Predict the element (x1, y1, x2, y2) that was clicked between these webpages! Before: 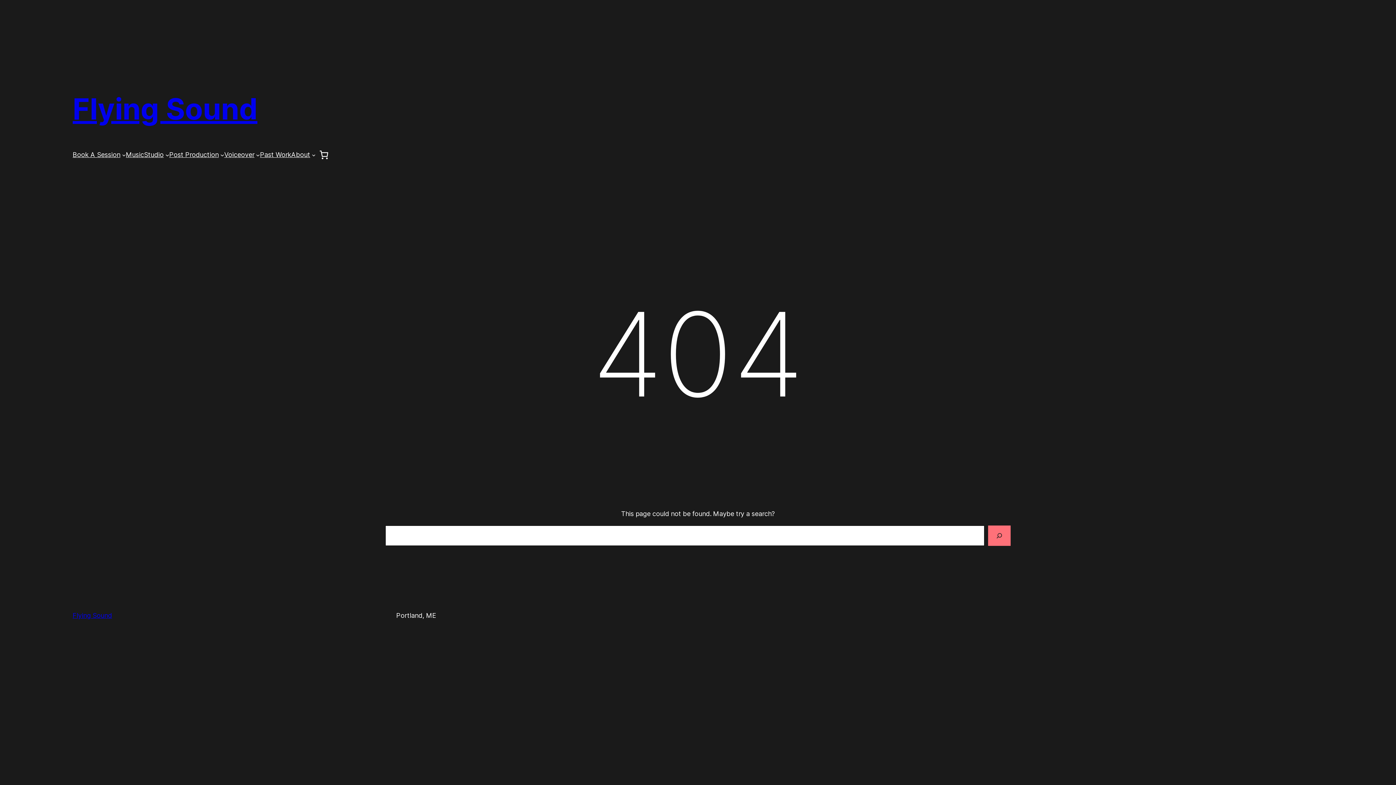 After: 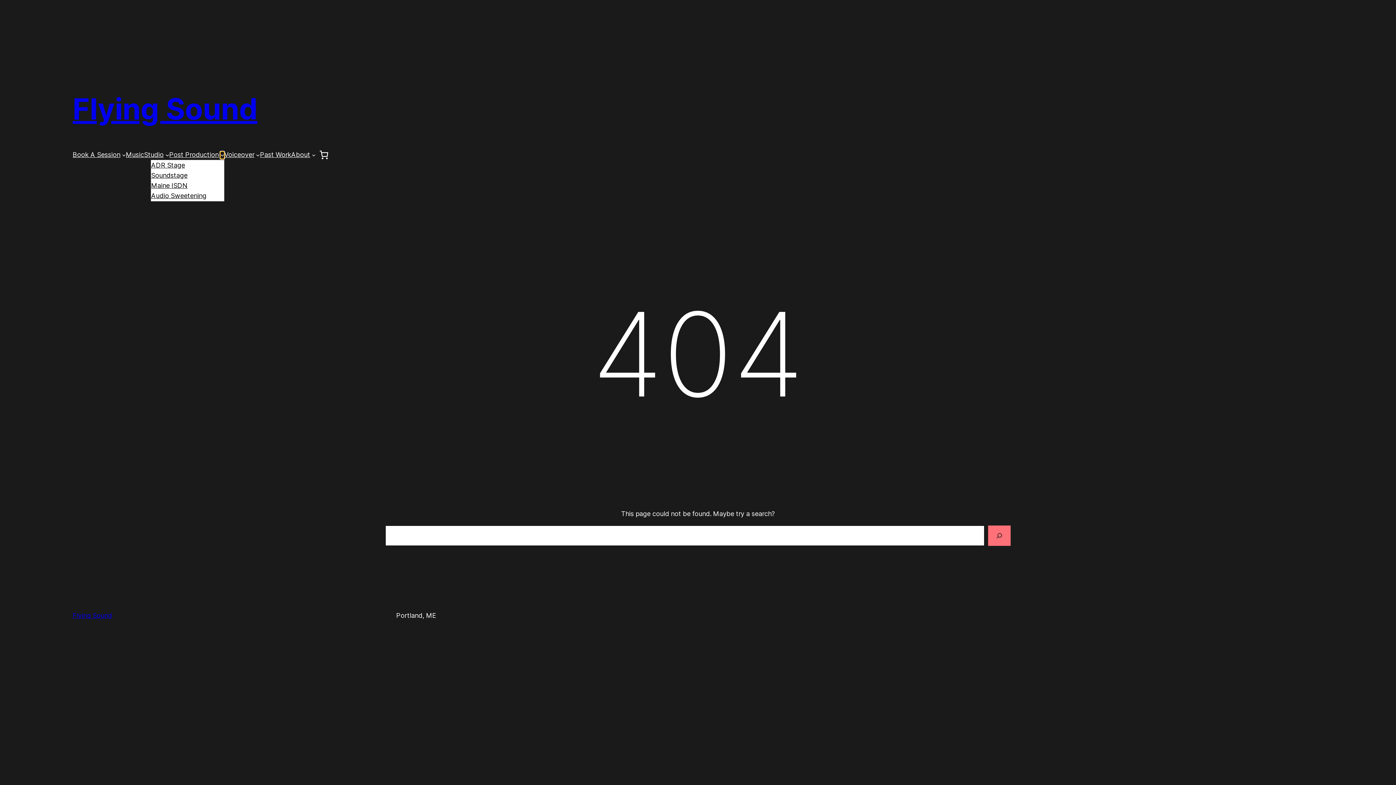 Action: bbox: (220, 153, 224, 156) label: Post Production submenu